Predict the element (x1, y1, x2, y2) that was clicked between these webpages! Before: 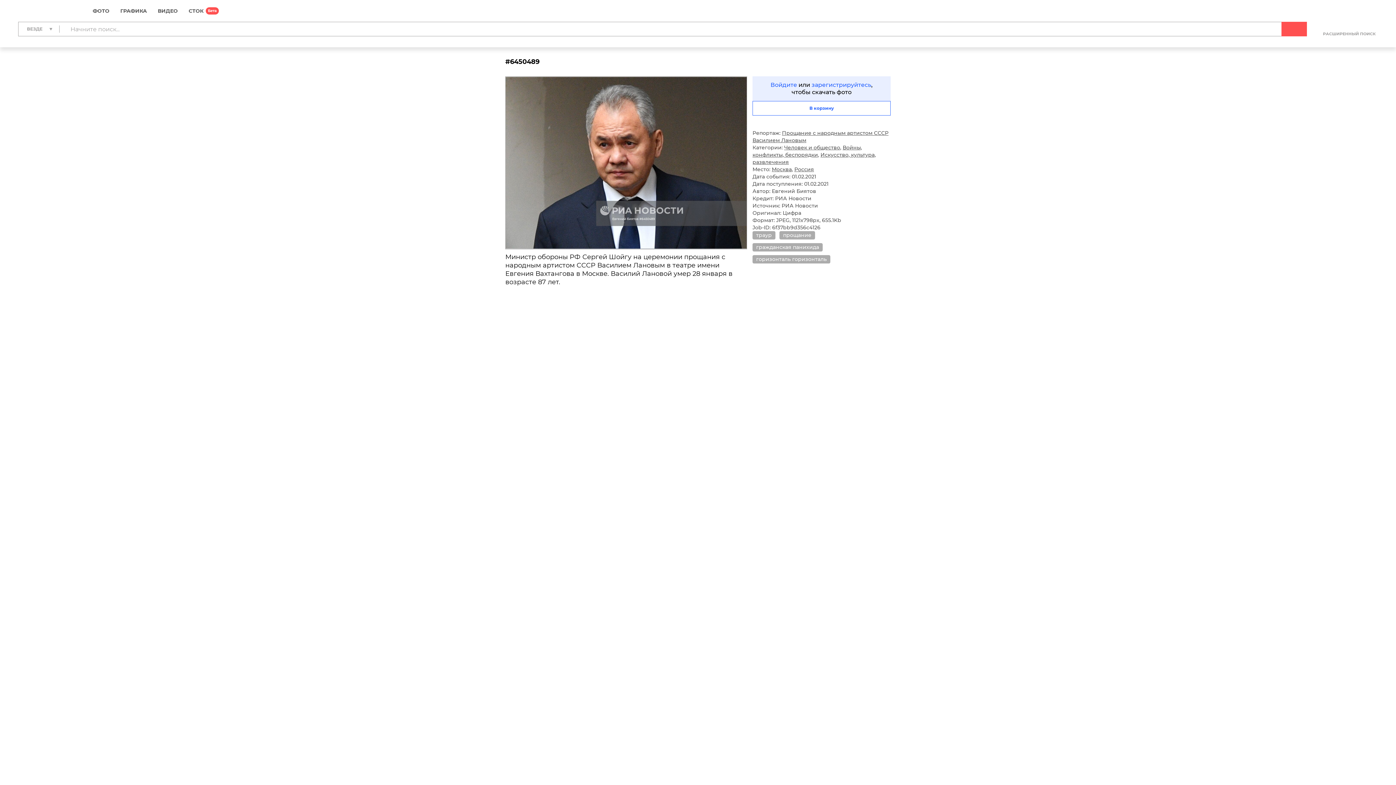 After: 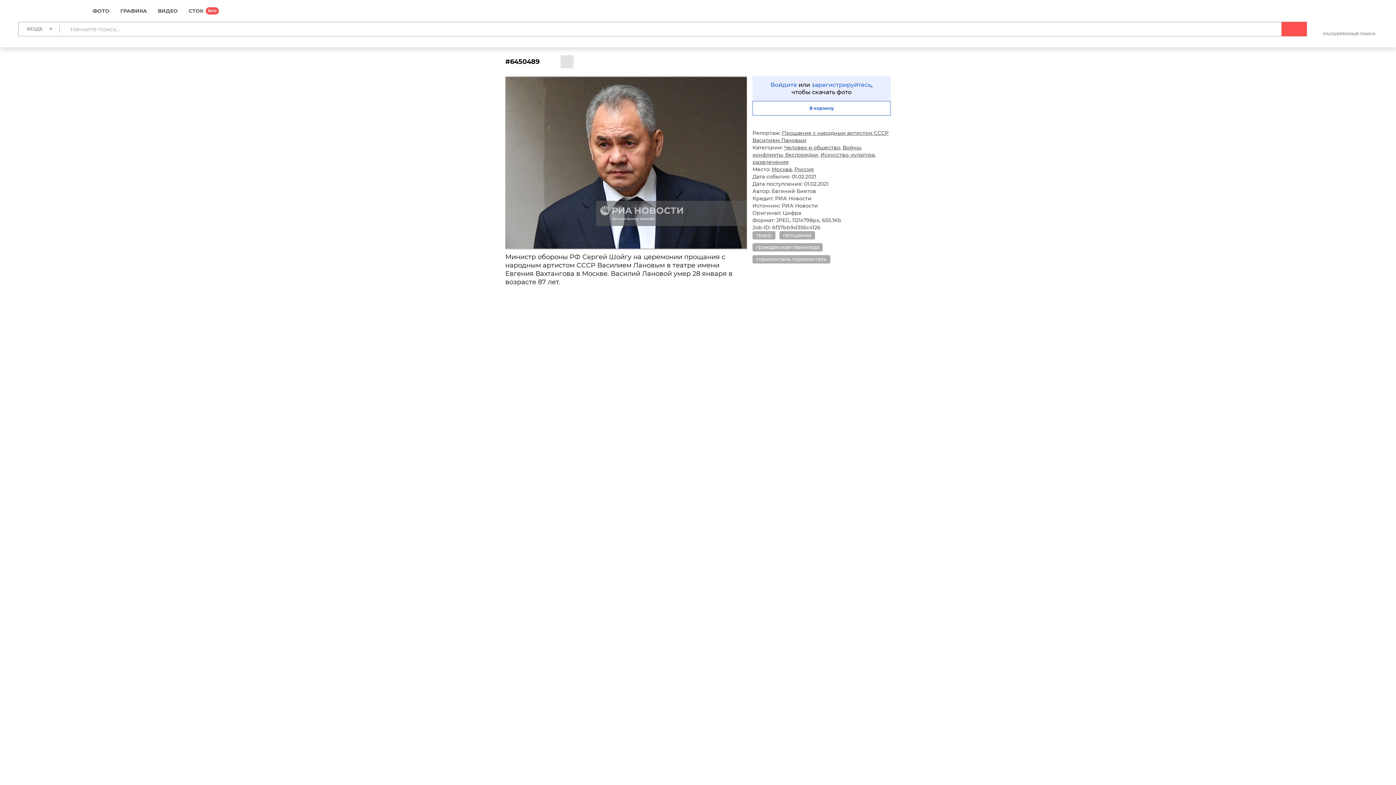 Action: bbox: (560, 55, 573, 68)